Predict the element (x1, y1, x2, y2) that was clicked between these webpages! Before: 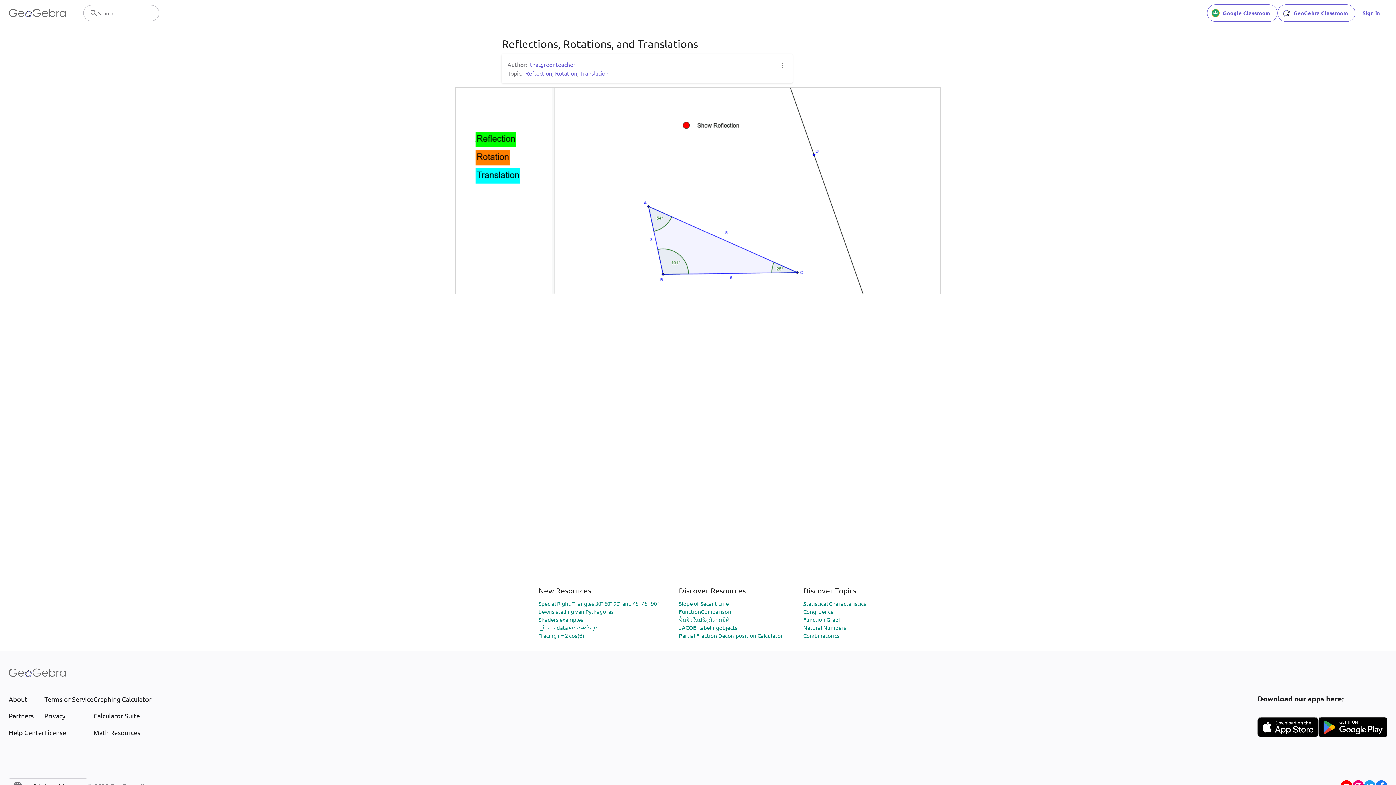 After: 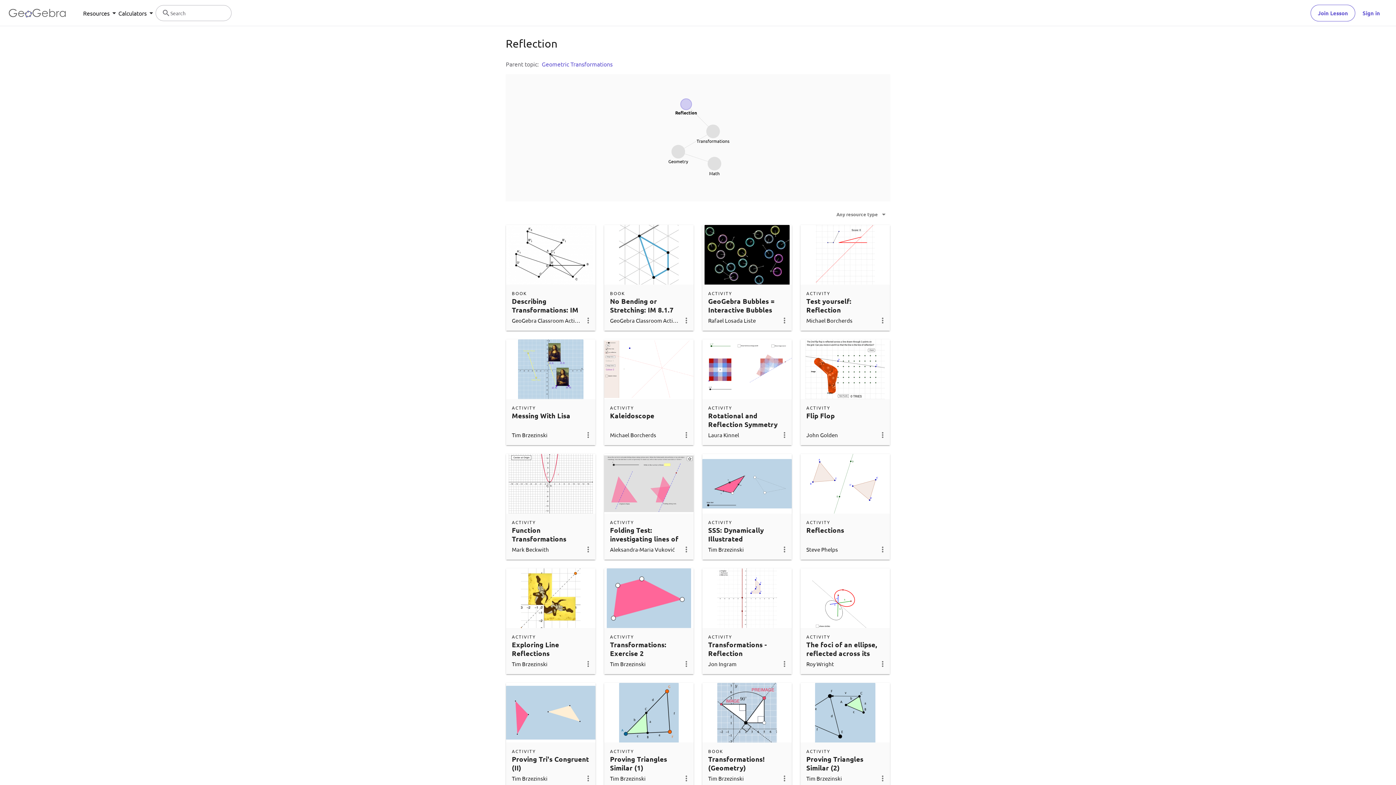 Action: bbox: (525, 69, 552, 76) label: Reflection